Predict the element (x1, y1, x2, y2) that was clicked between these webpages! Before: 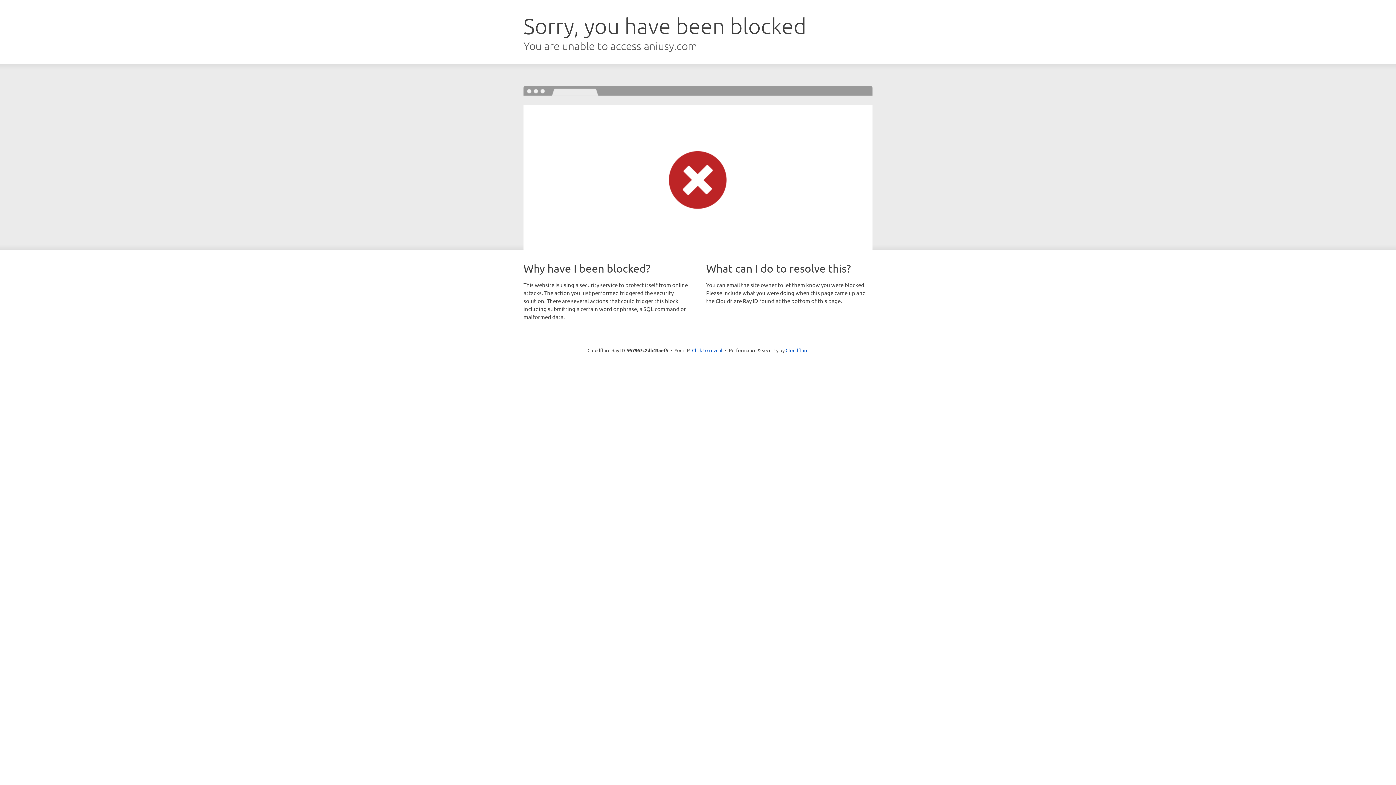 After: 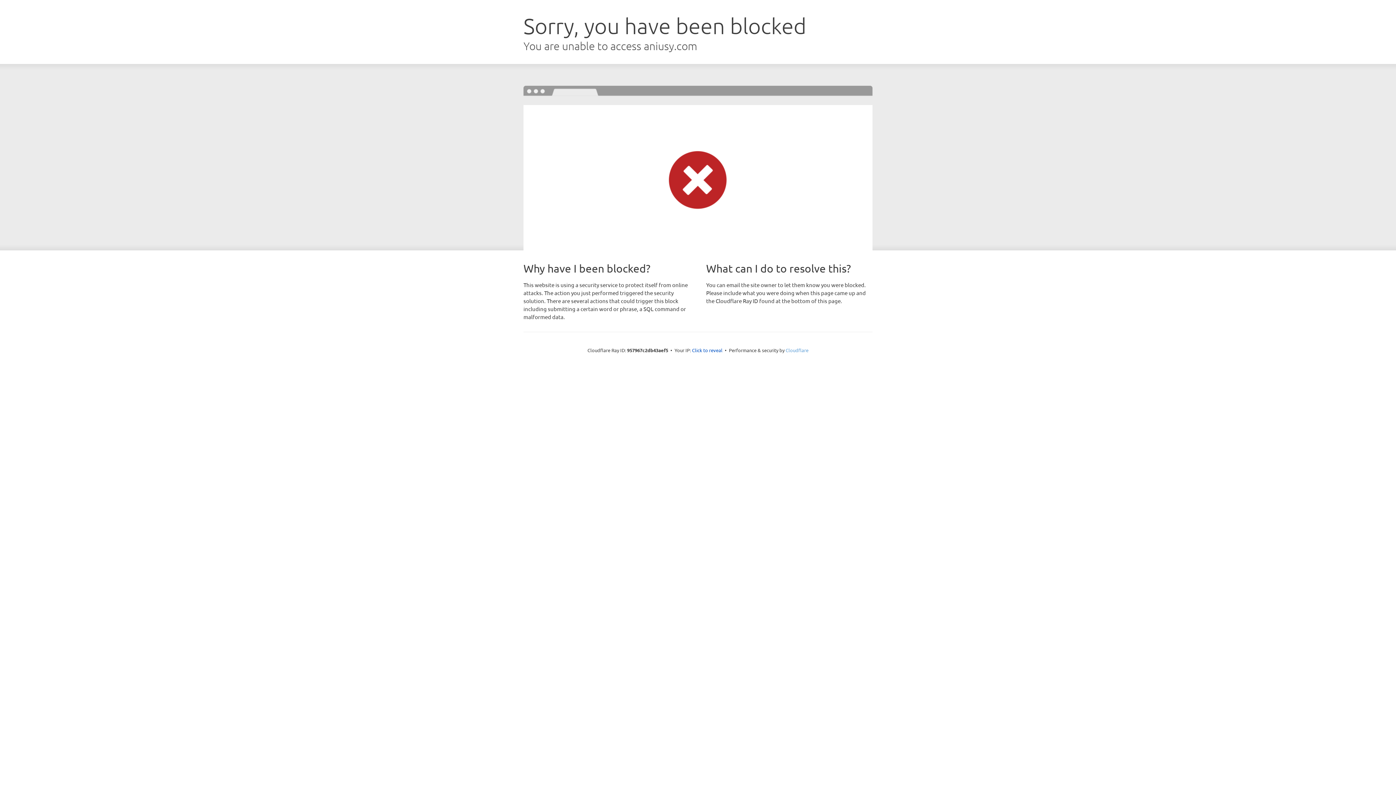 Action: bbox: (785, 347, 808, 353) label: Cloudflare